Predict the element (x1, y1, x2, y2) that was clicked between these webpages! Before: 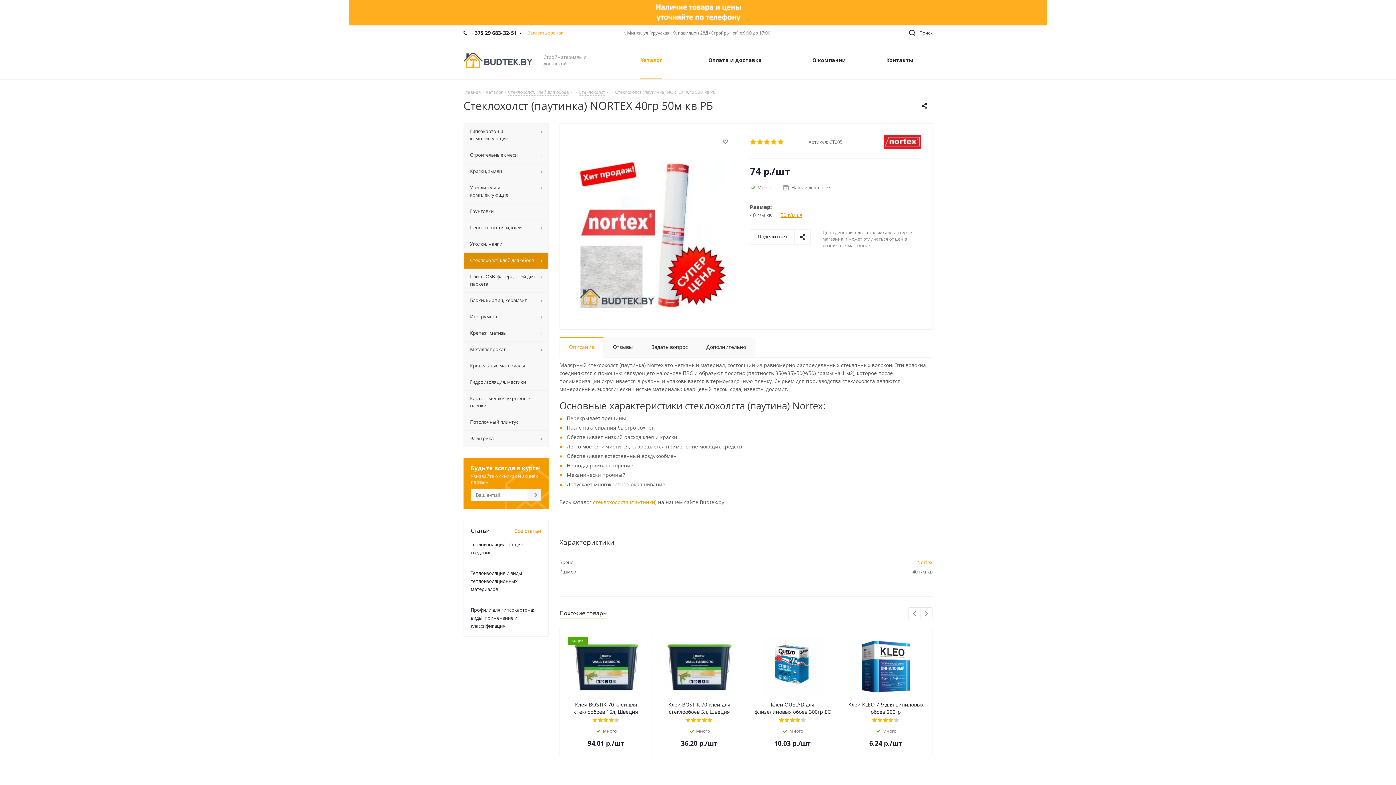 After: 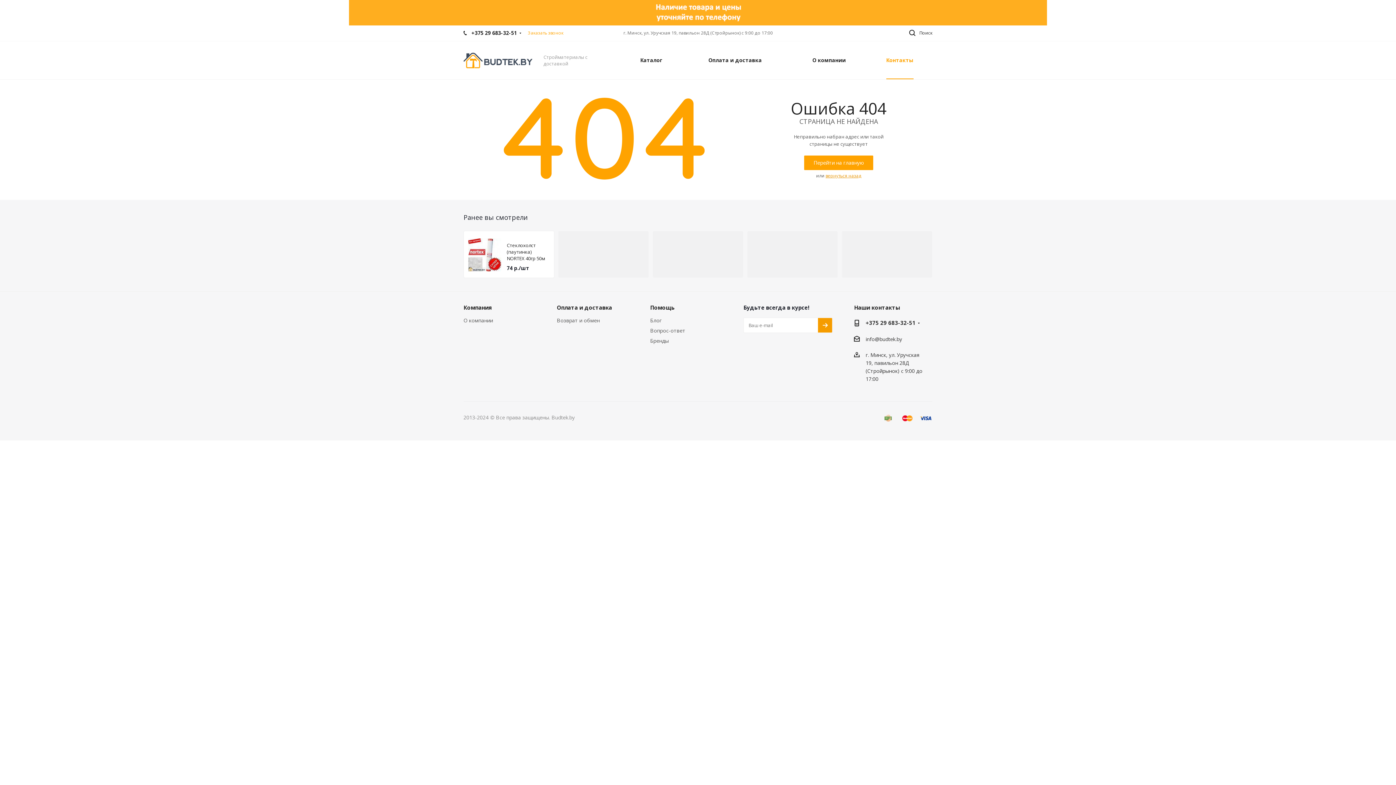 Action: bbox: (882, 41, 918, 79) label: Контакты